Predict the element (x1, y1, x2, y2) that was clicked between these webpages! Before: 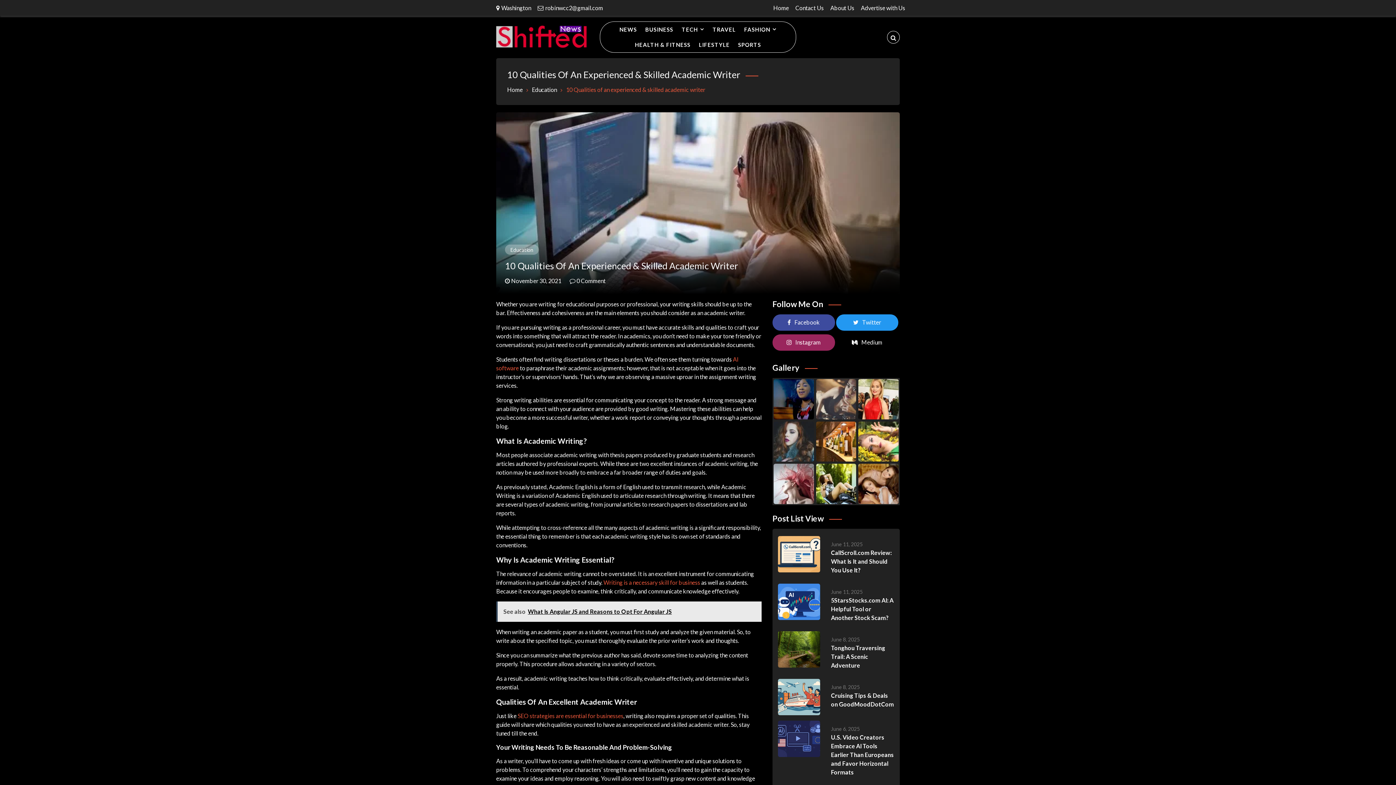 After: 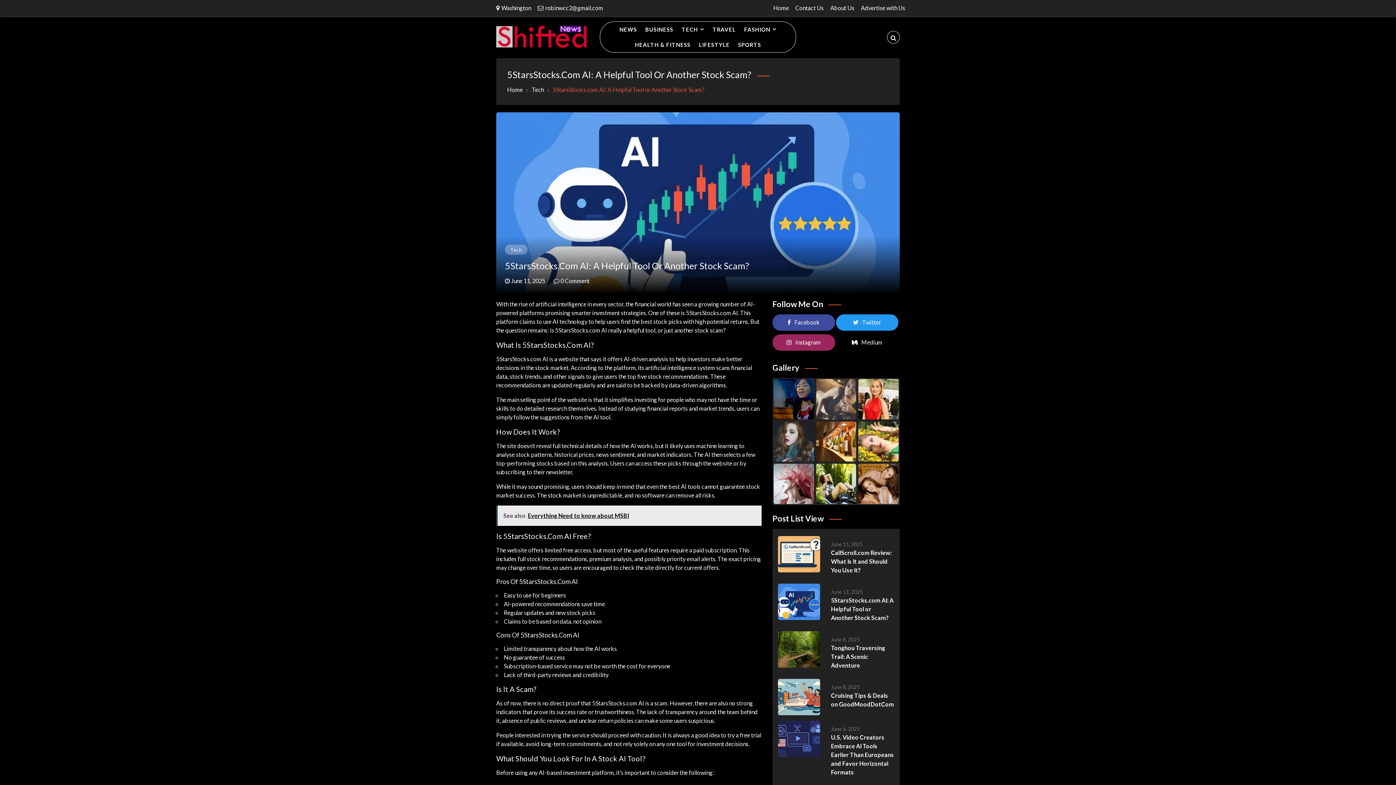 Action: label: 5StarsStocks.com AI: A Helpful Tool or Another Stock Scam? bbox: (831, 597, 893, 621)